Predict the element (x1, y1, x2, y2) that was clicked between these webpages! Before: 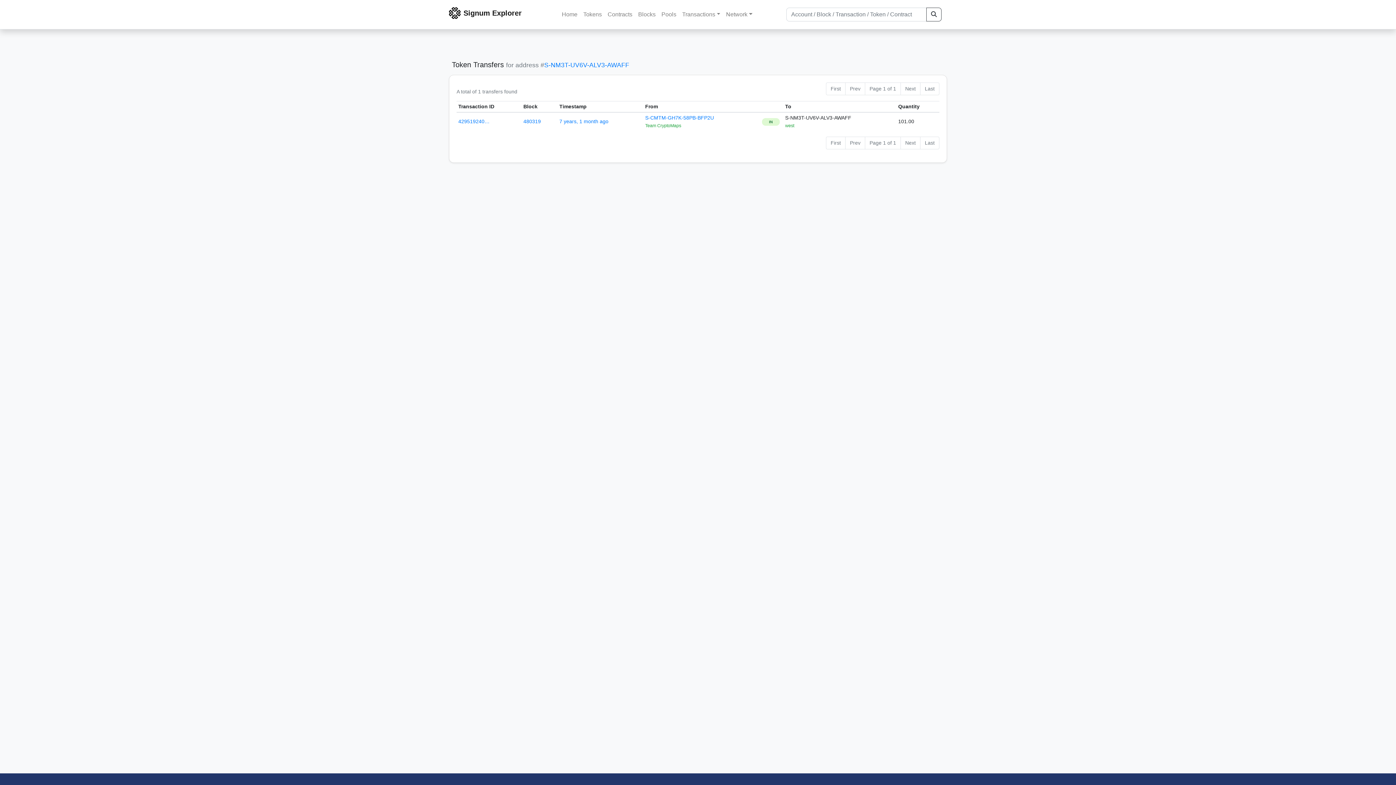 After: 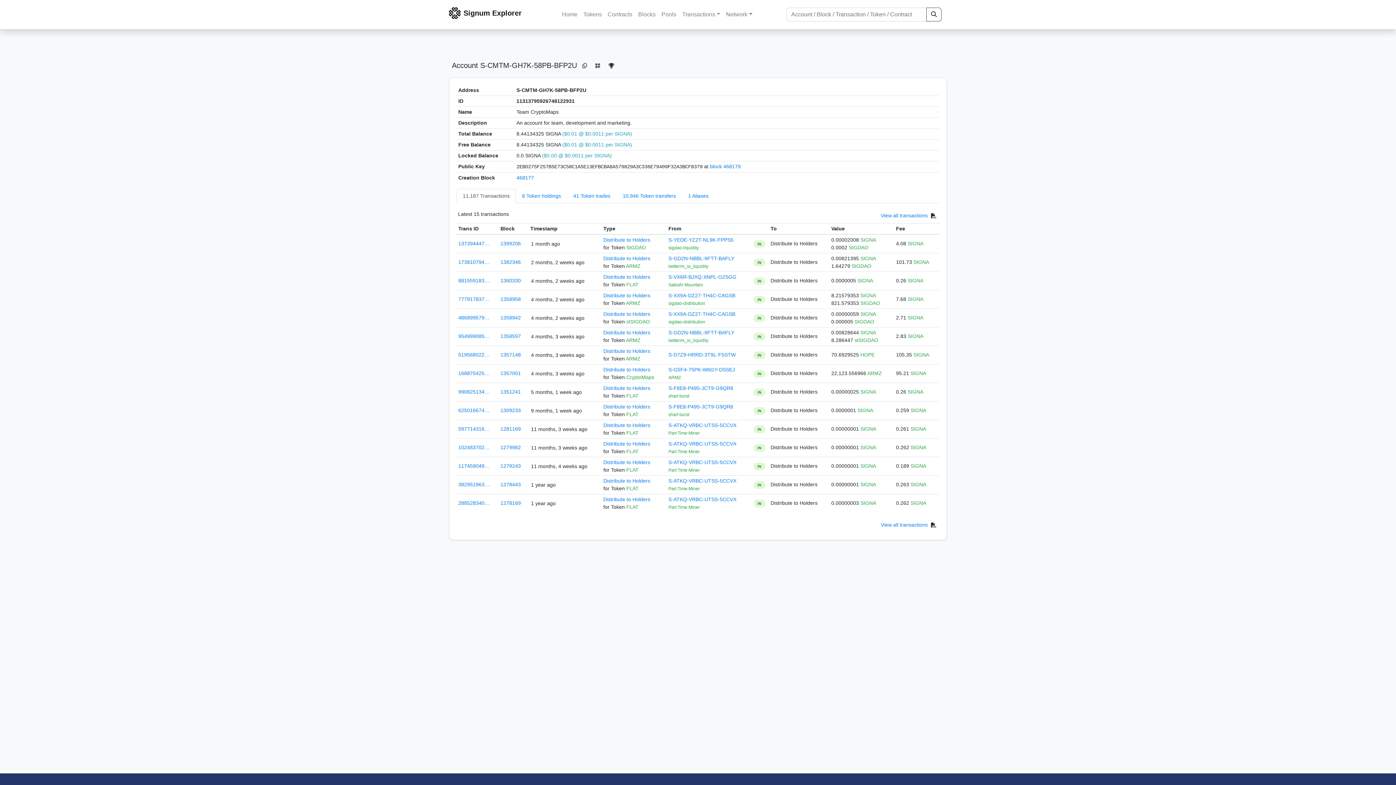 Action: label: S-CMTM-GH7K-58PB-BFP2U bbox: (645, 114, 714, 120)